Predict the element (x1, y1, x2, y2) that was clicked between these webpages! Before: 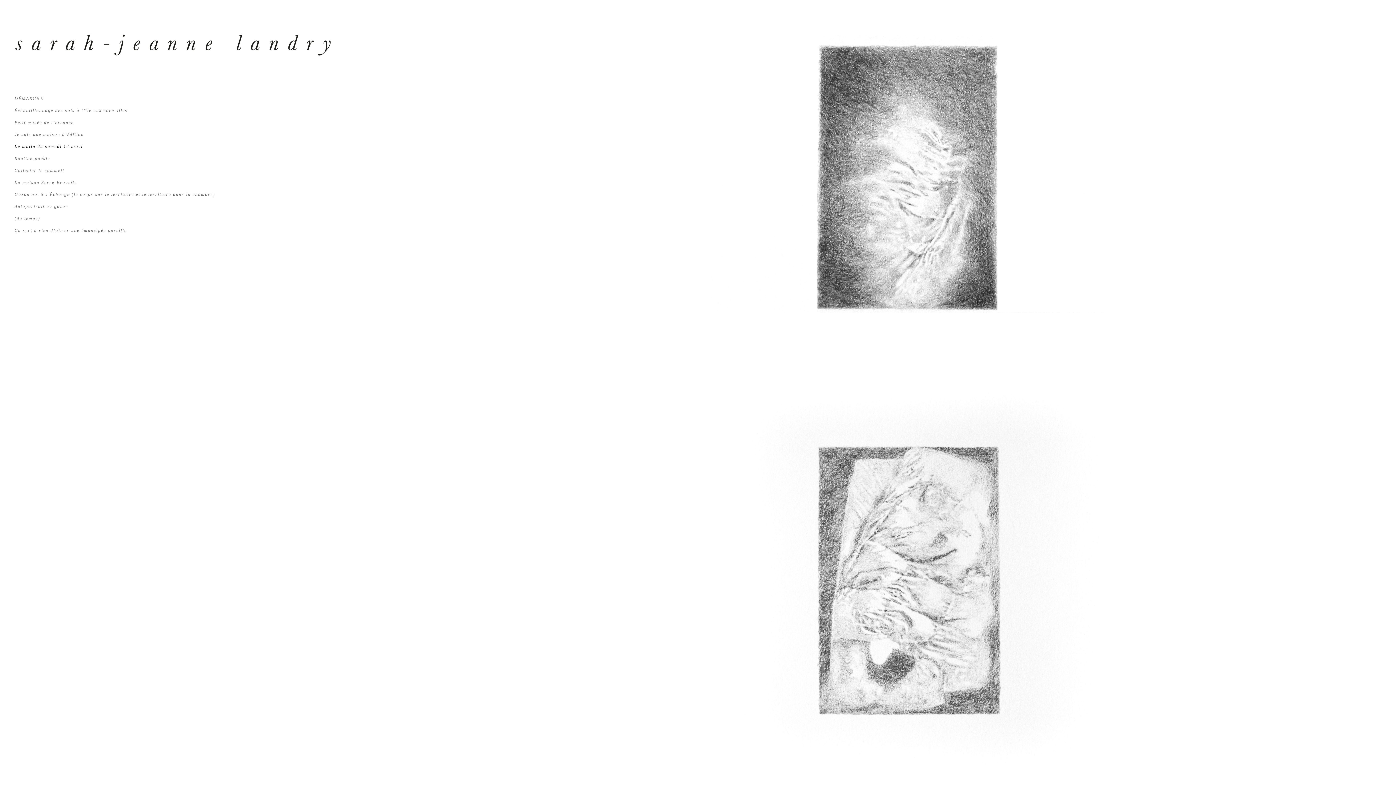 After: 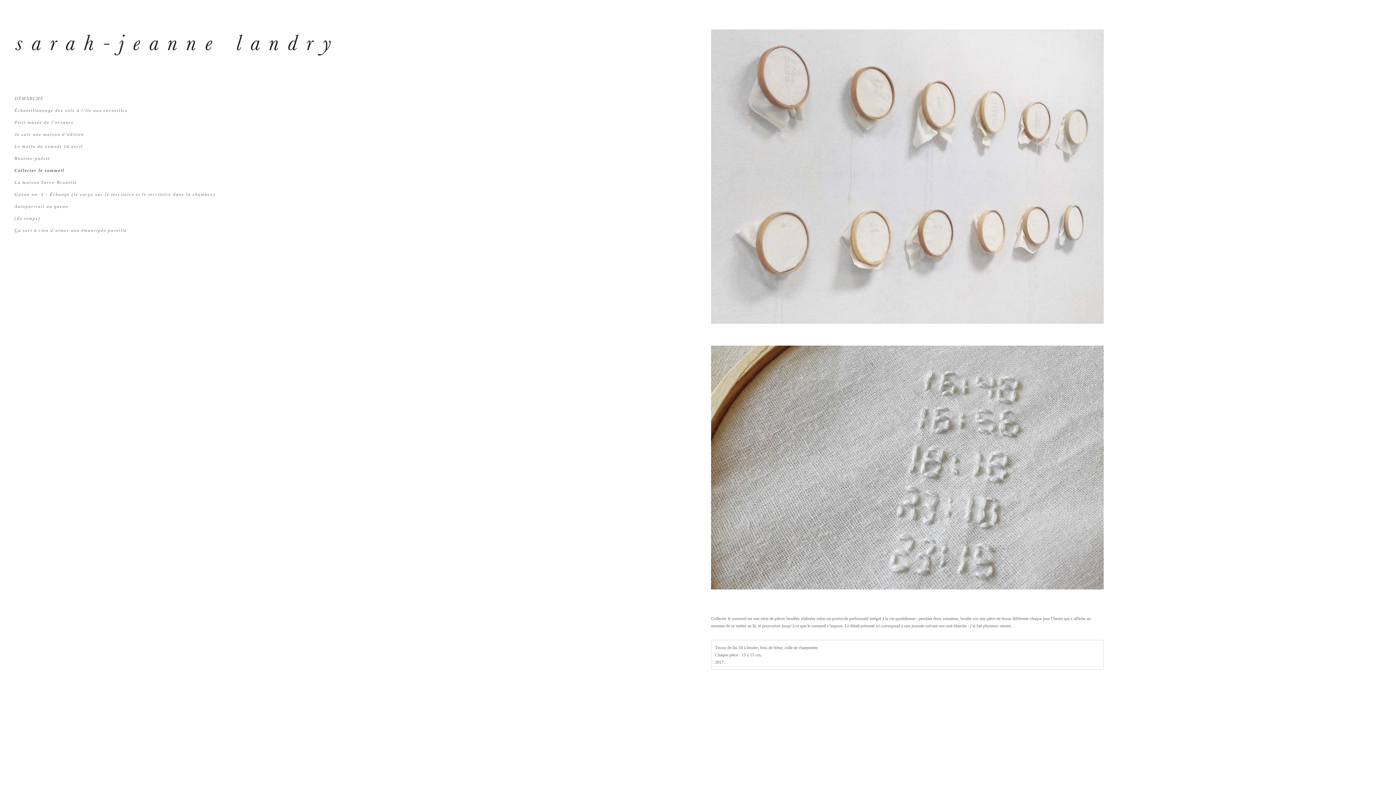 Action: label: Collecter le sommeil bbox: (14, 167, 390, 179)